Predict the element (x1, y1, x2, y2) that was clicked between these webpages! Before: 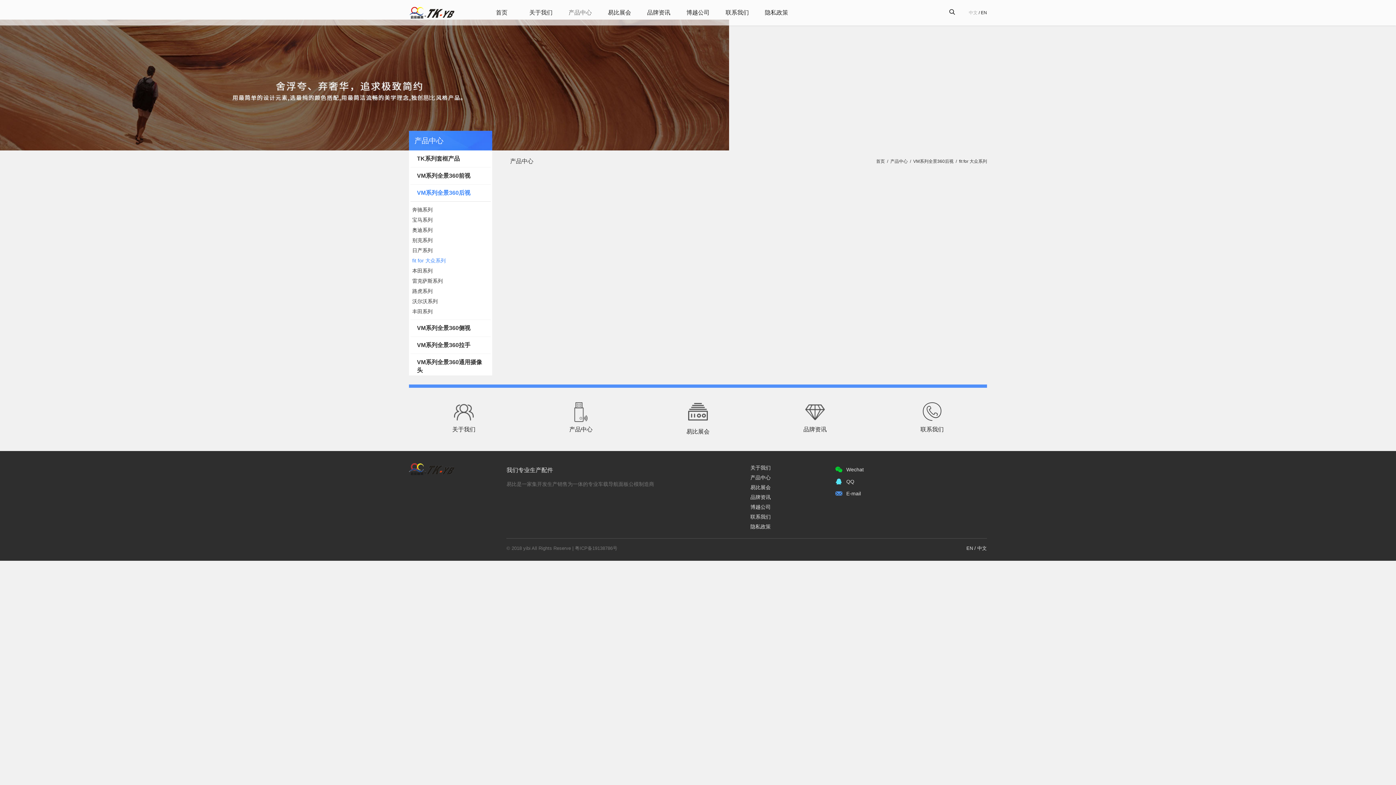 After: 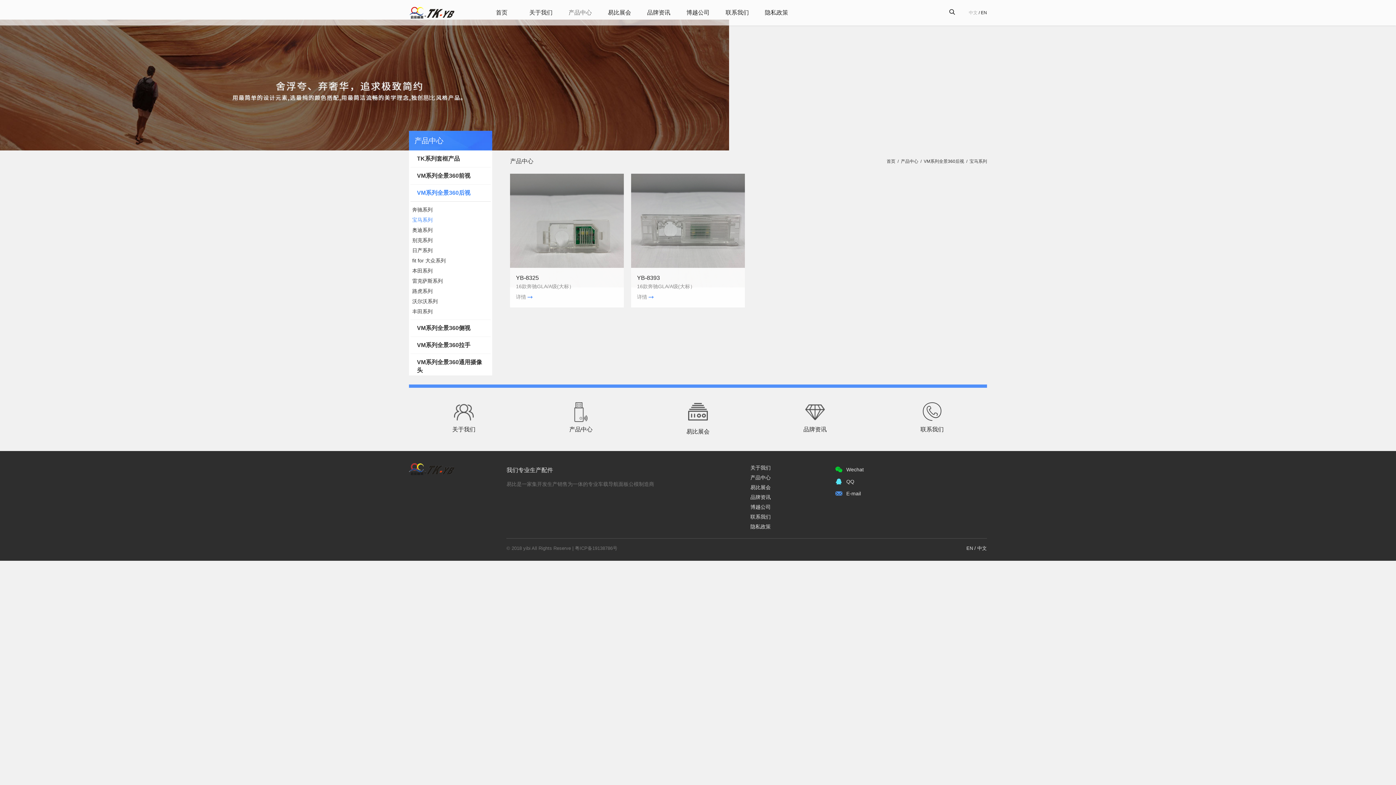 Action: bbox: (410, 215, 490, 225) label: 宝马系列